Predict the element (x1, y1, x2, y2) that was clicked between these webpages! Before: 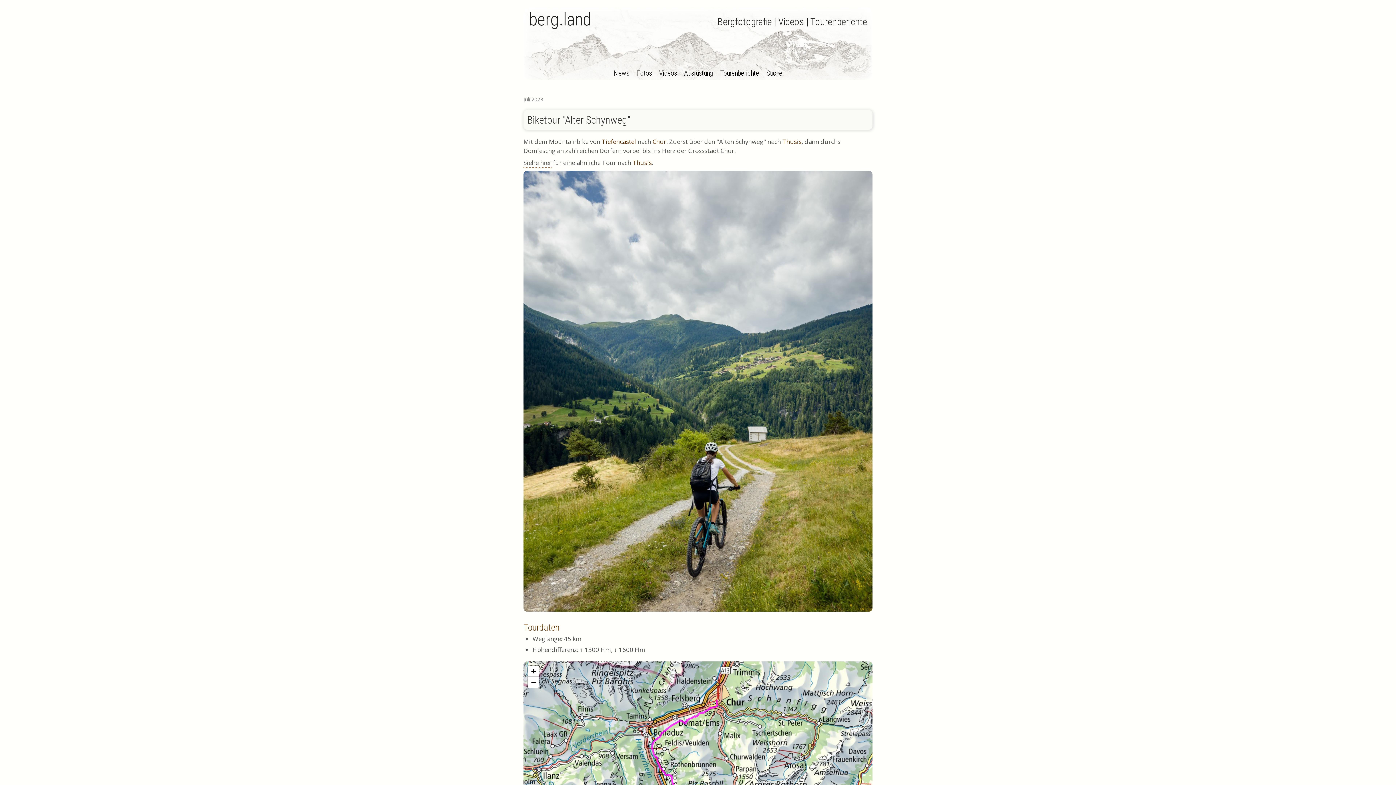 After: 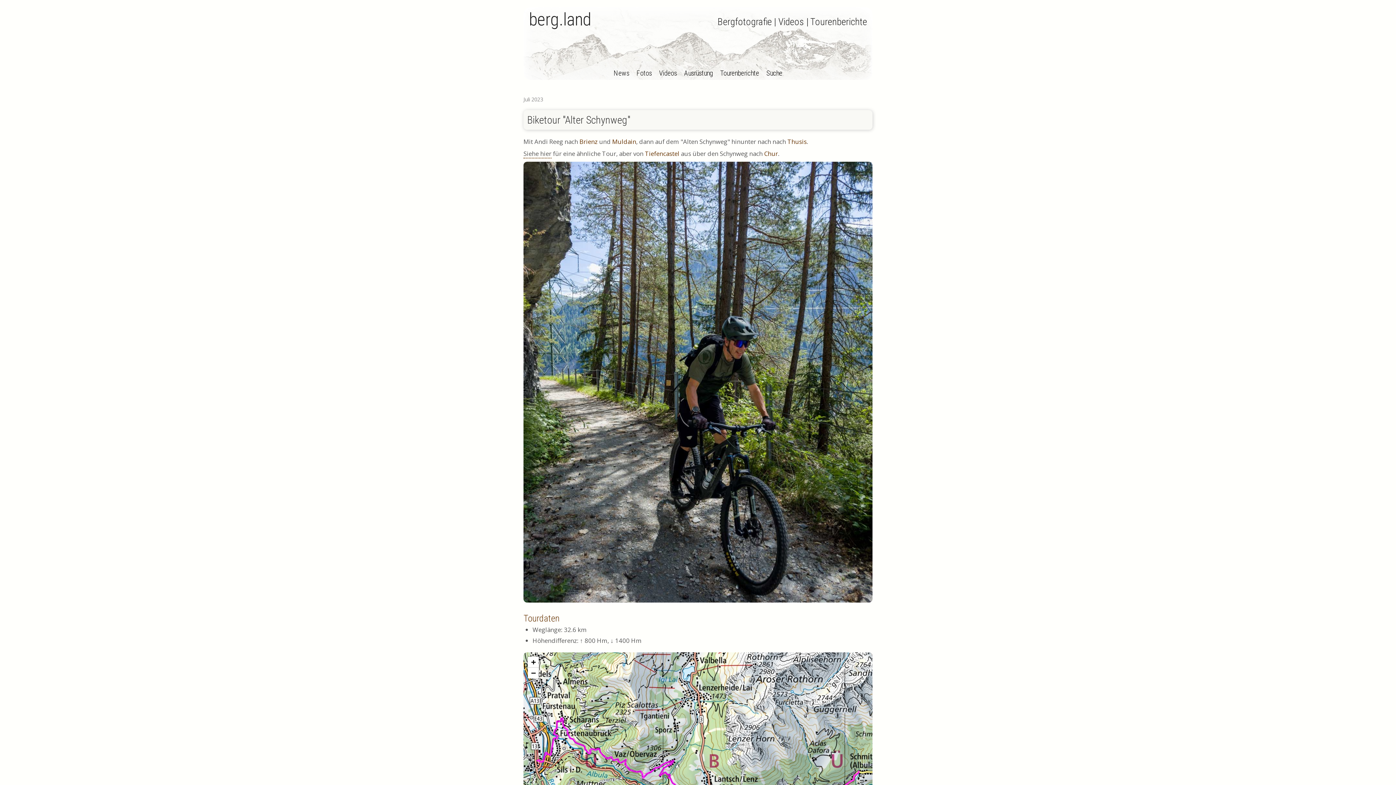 Action: bbox: (523, 158, 551, 167) label: Siehe hier